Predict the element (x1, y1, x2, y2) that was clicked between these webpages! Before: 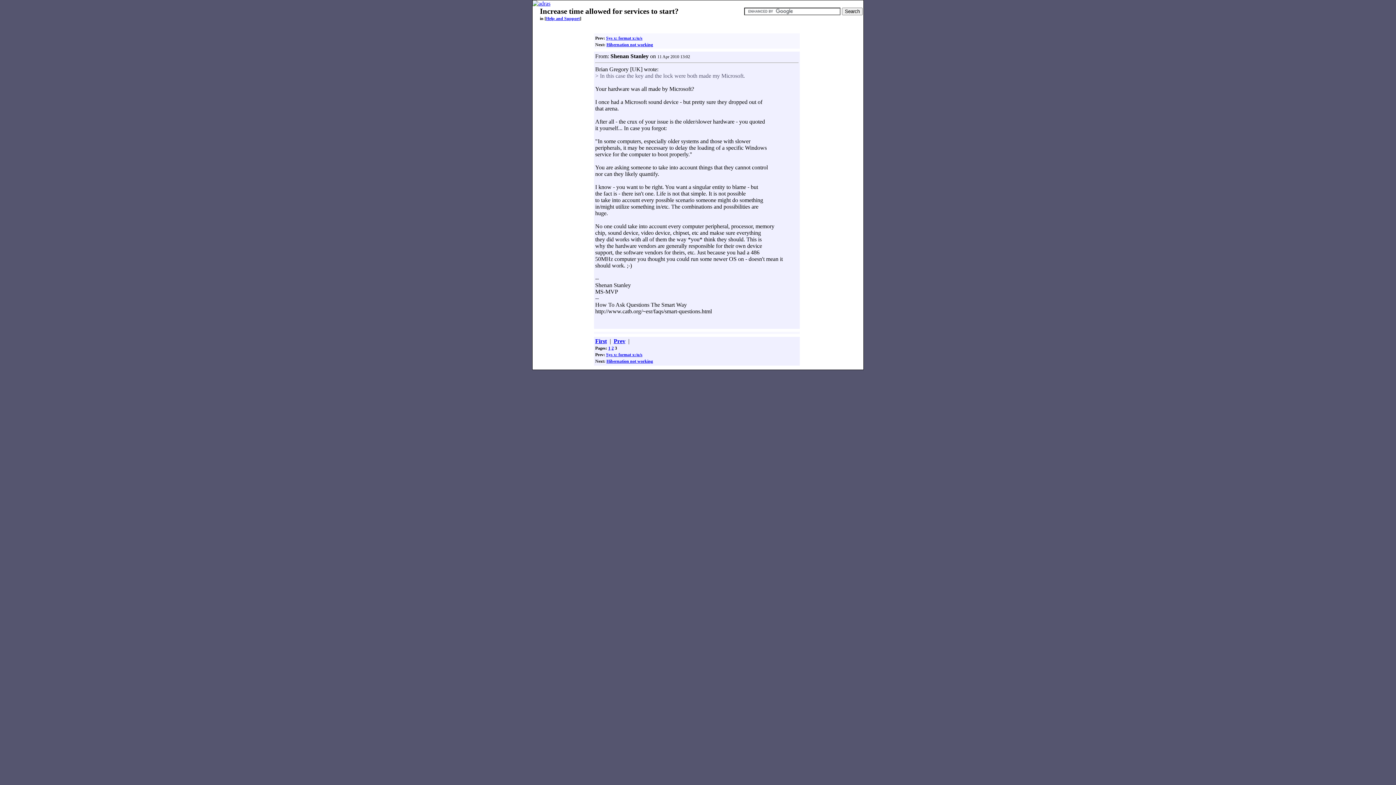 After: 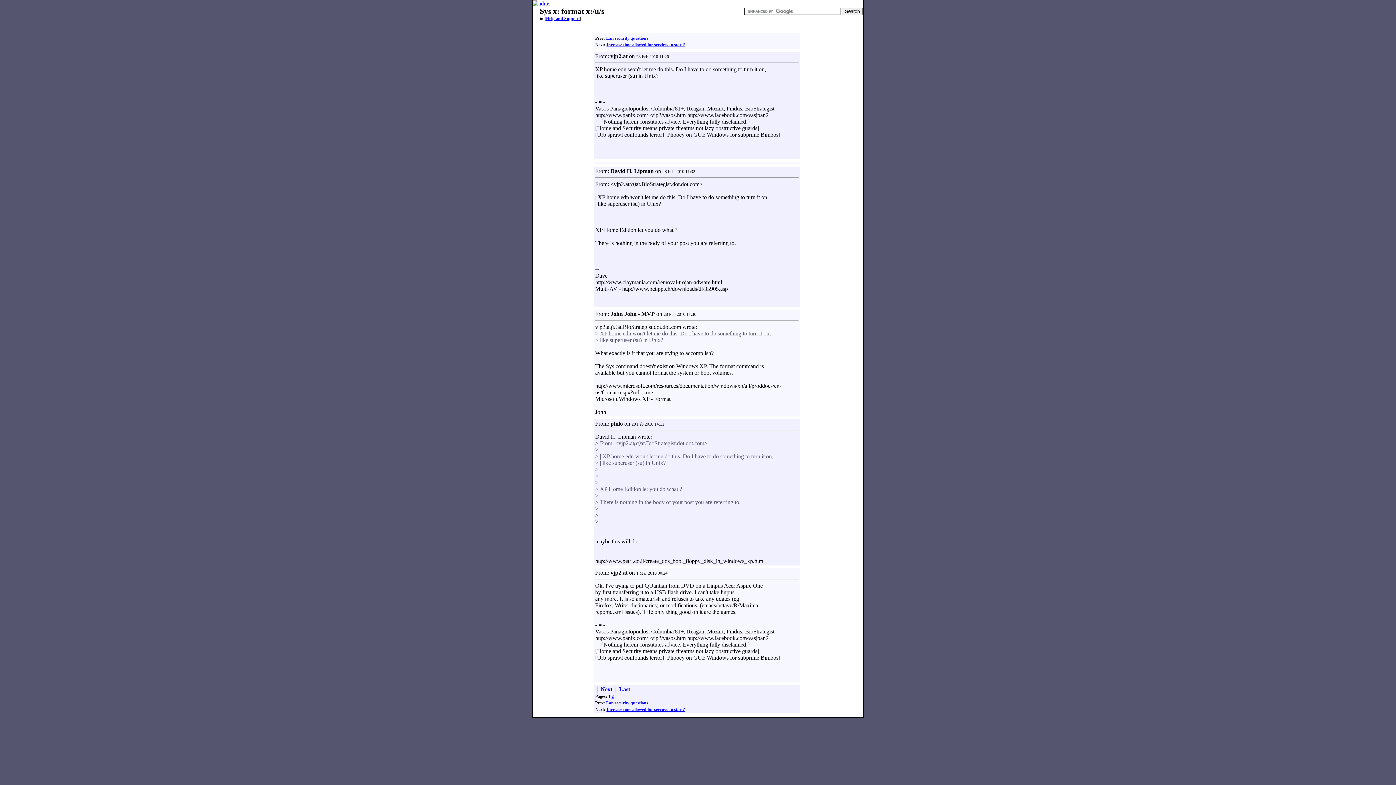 Action: bbox: (606, 35, 642, 40) label: Sys x: format x:/u/s